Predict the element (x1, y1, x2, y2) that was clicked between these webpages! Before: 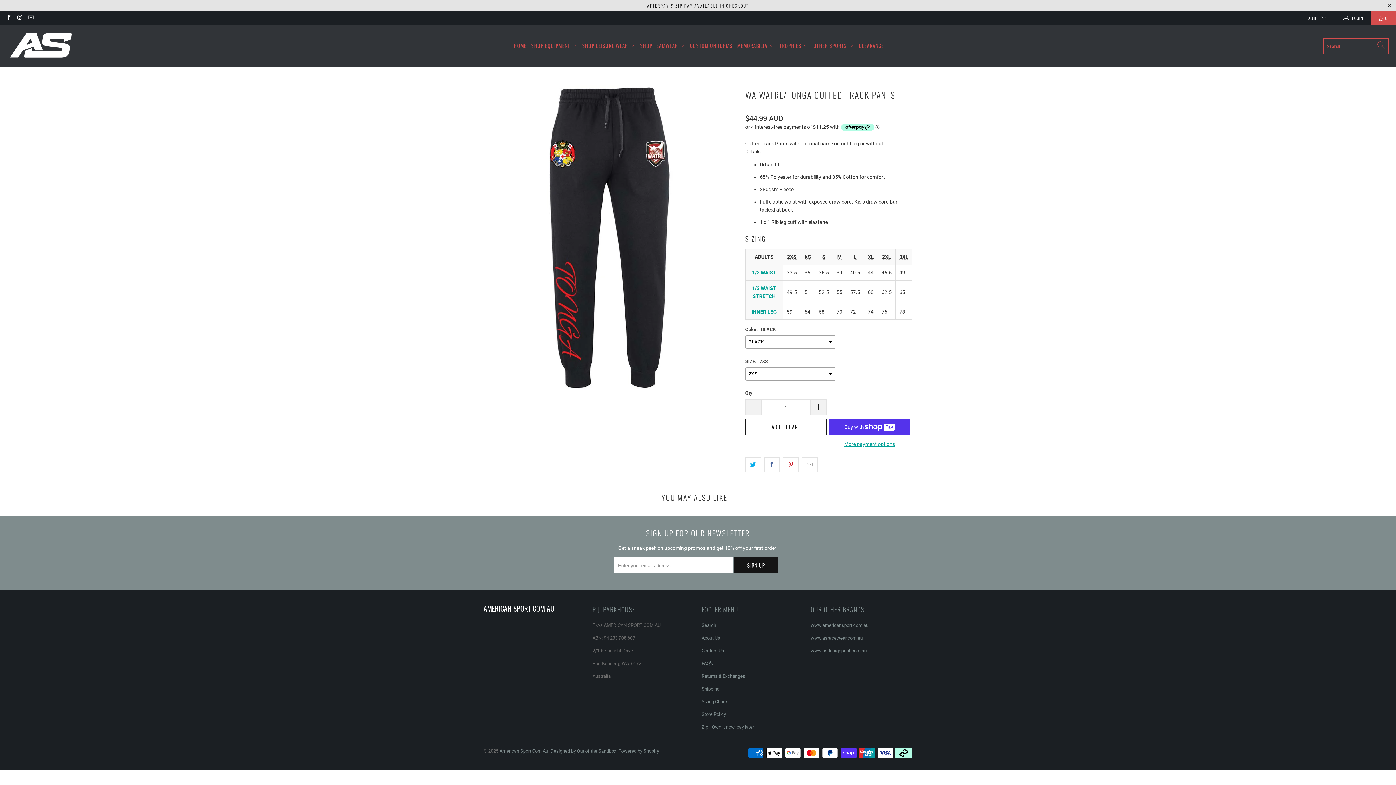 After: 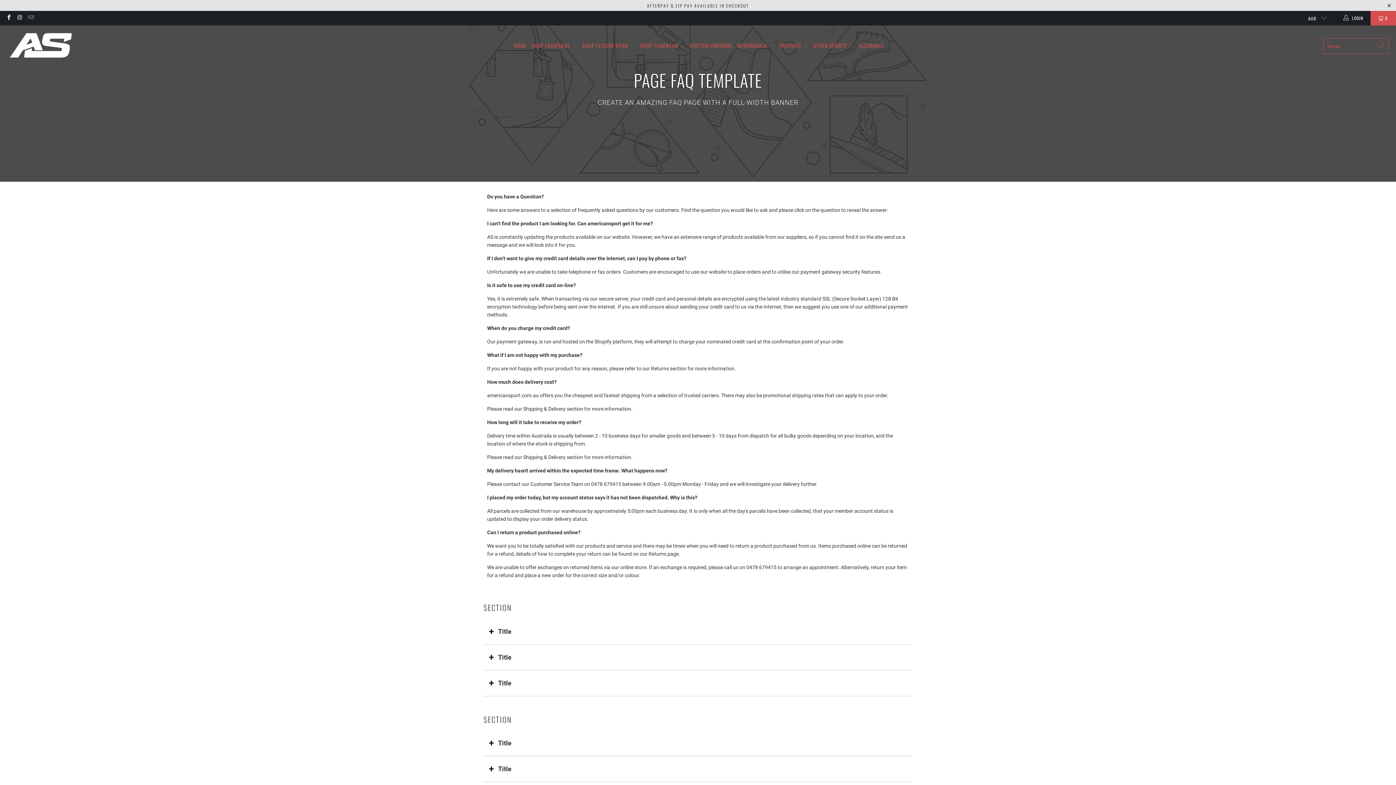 Action: label: FAQ's bbox: (701, 661, 713, 666)